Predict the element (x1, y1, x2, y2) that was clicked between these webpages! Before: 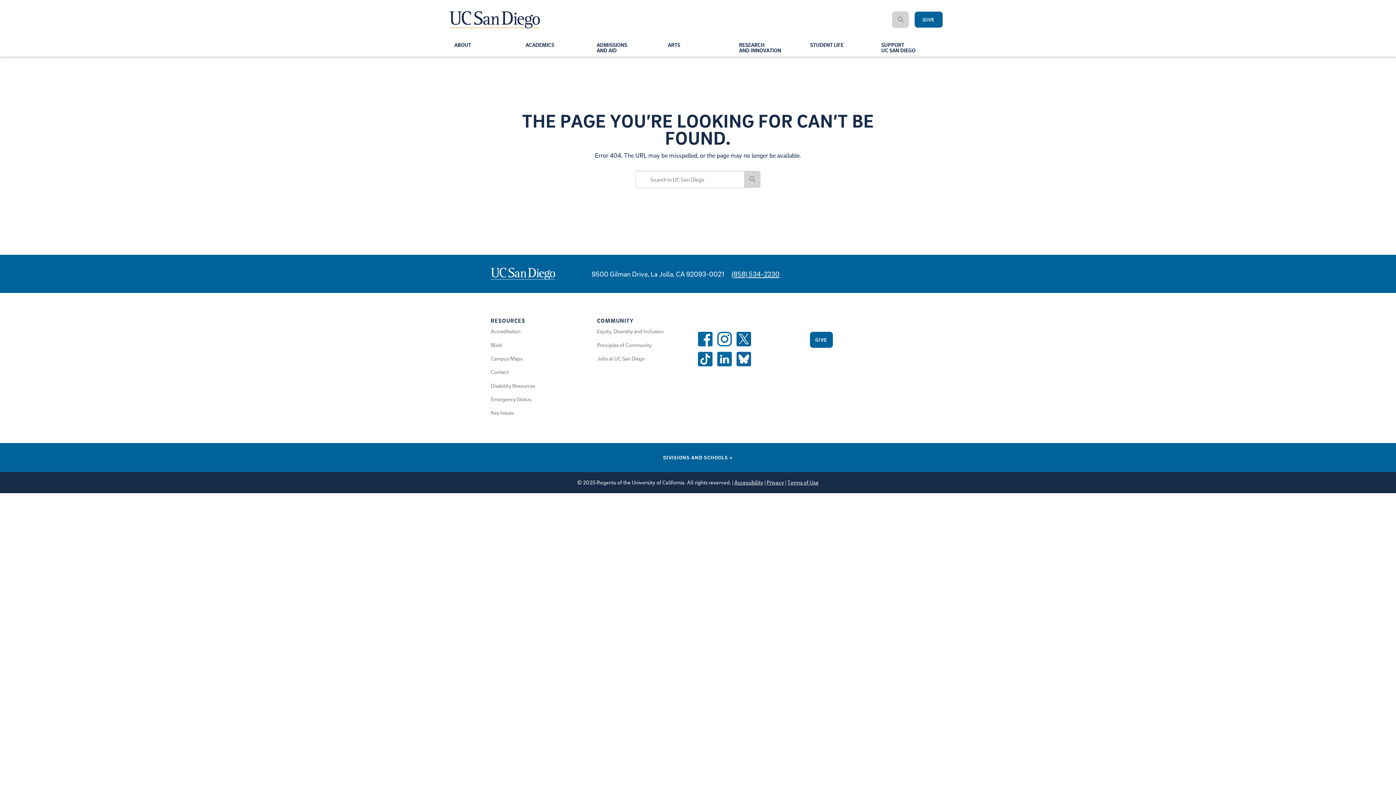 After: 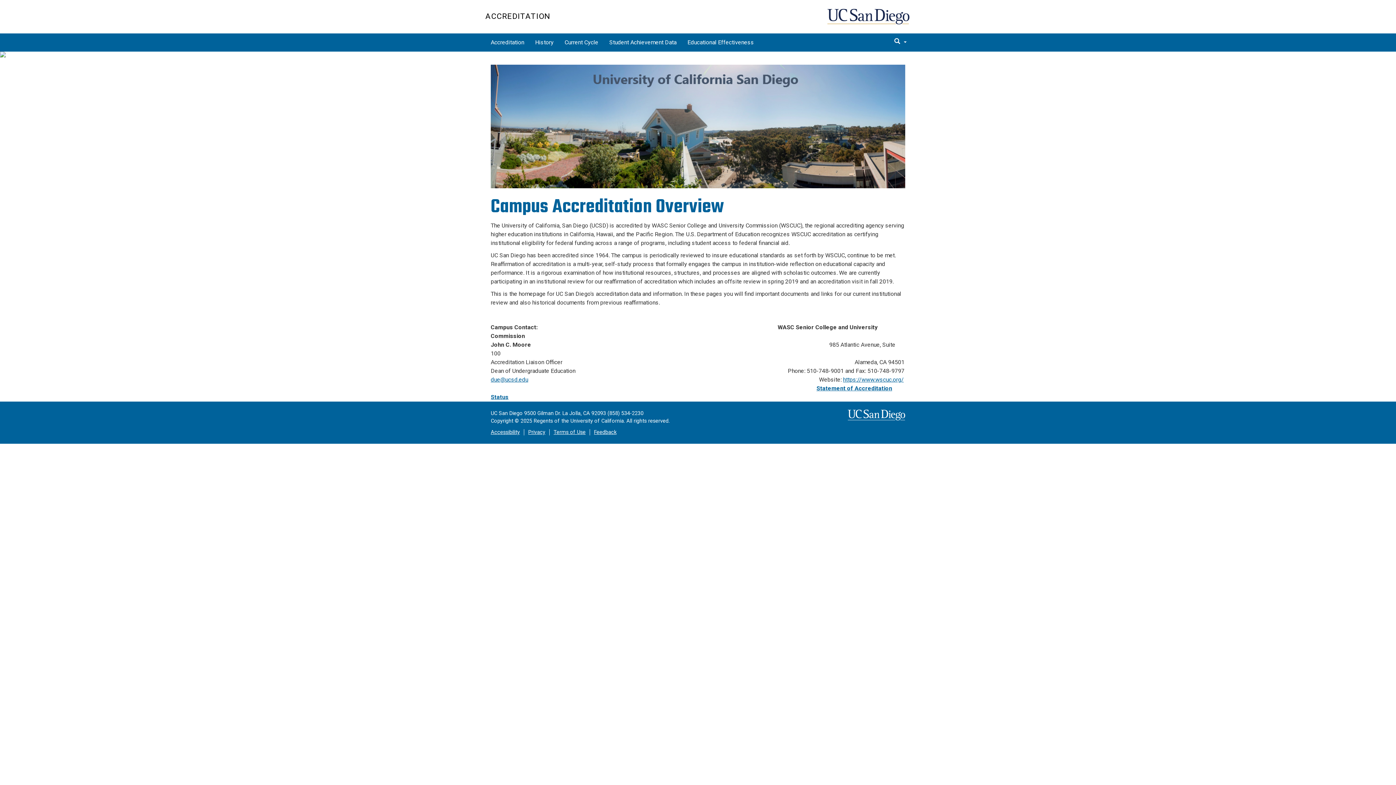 Action: bbox: (490, 328, 520, 334) label: Accreditation